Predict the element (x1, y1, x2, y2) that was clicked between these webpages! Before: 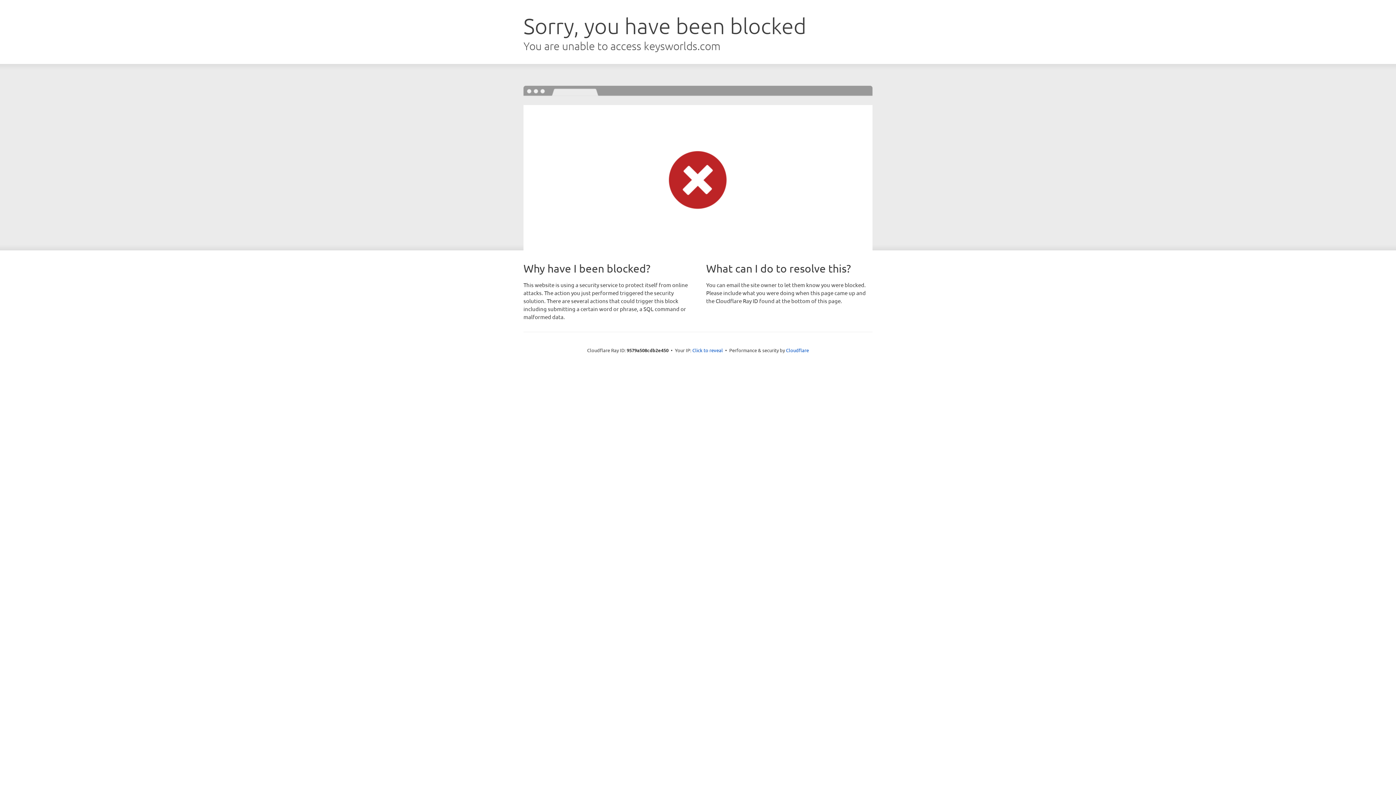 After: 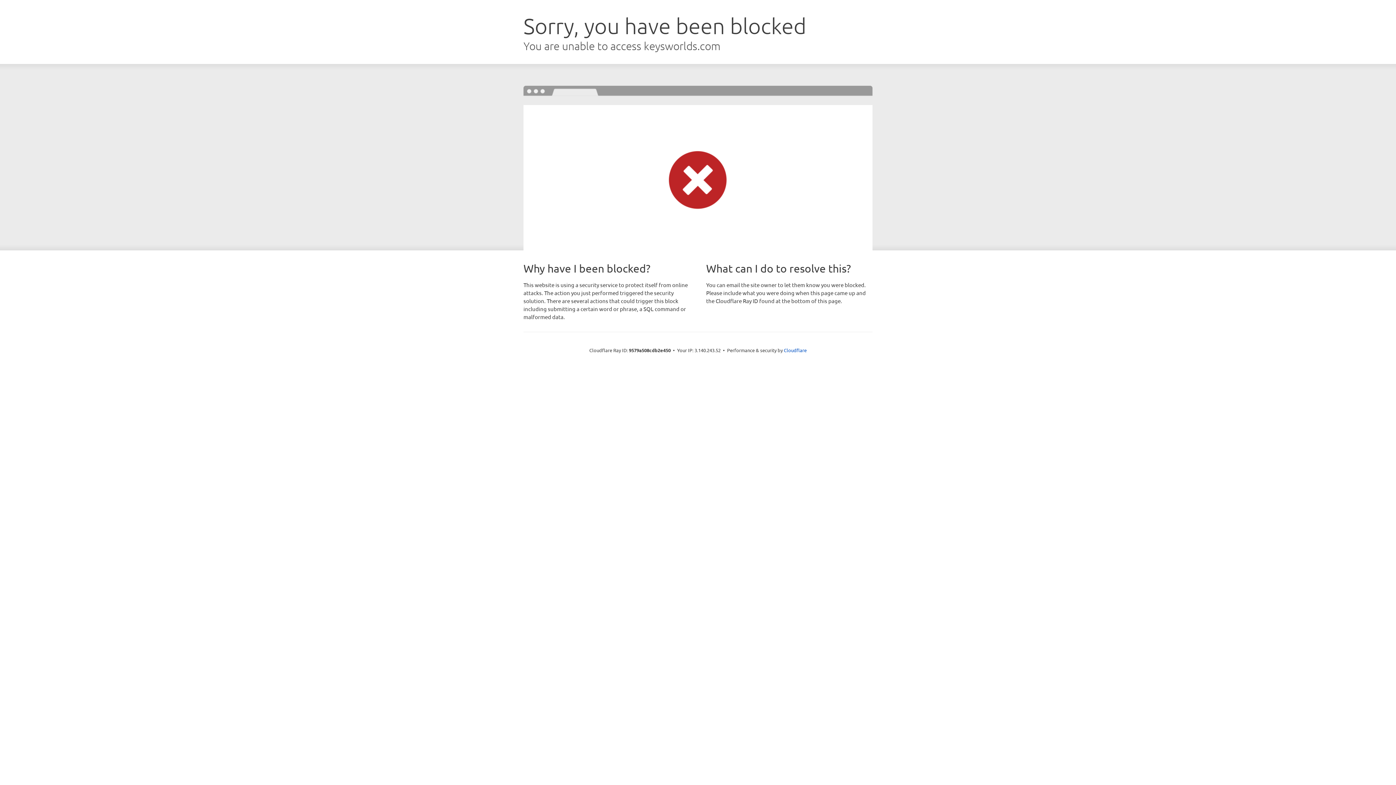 Action: label: Click to reveal bbox: (692, 346, 723, 353)